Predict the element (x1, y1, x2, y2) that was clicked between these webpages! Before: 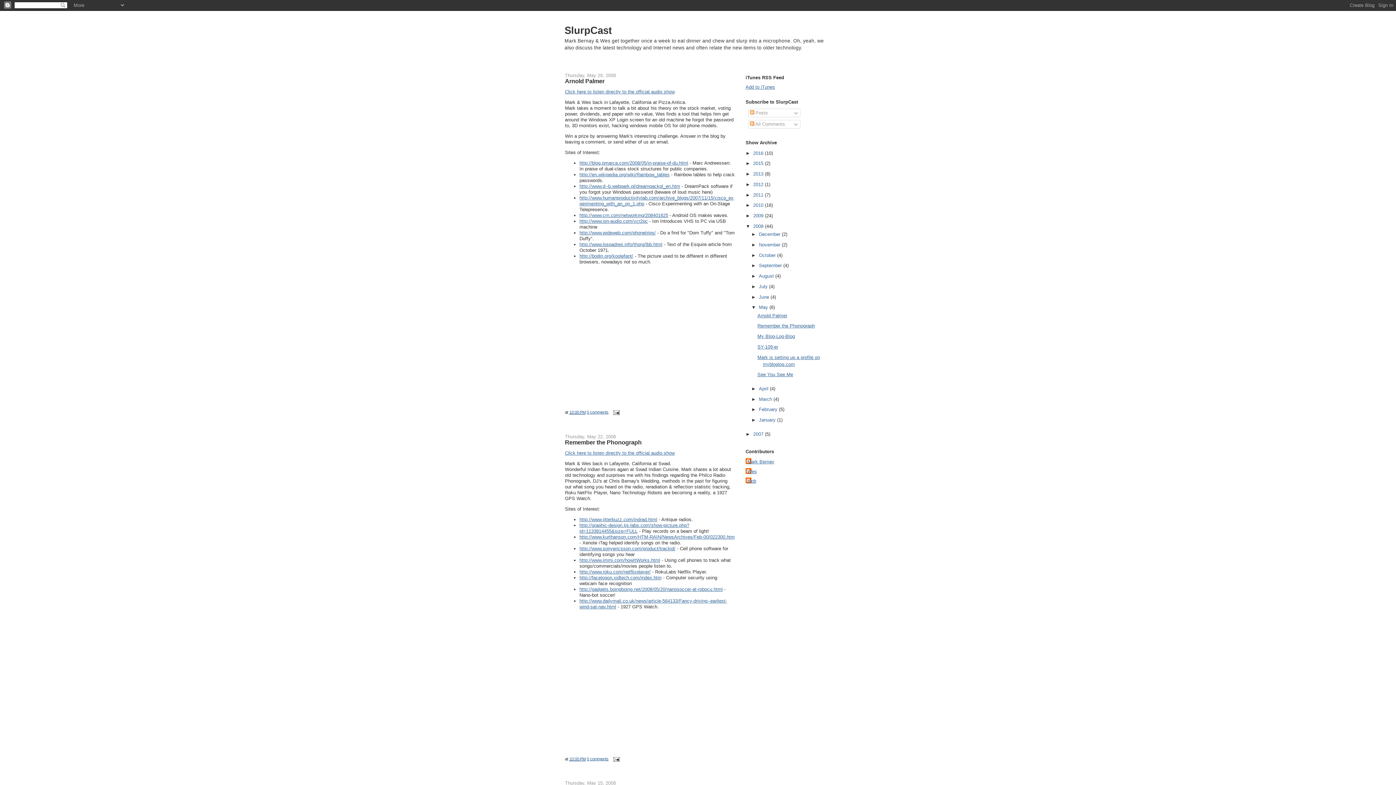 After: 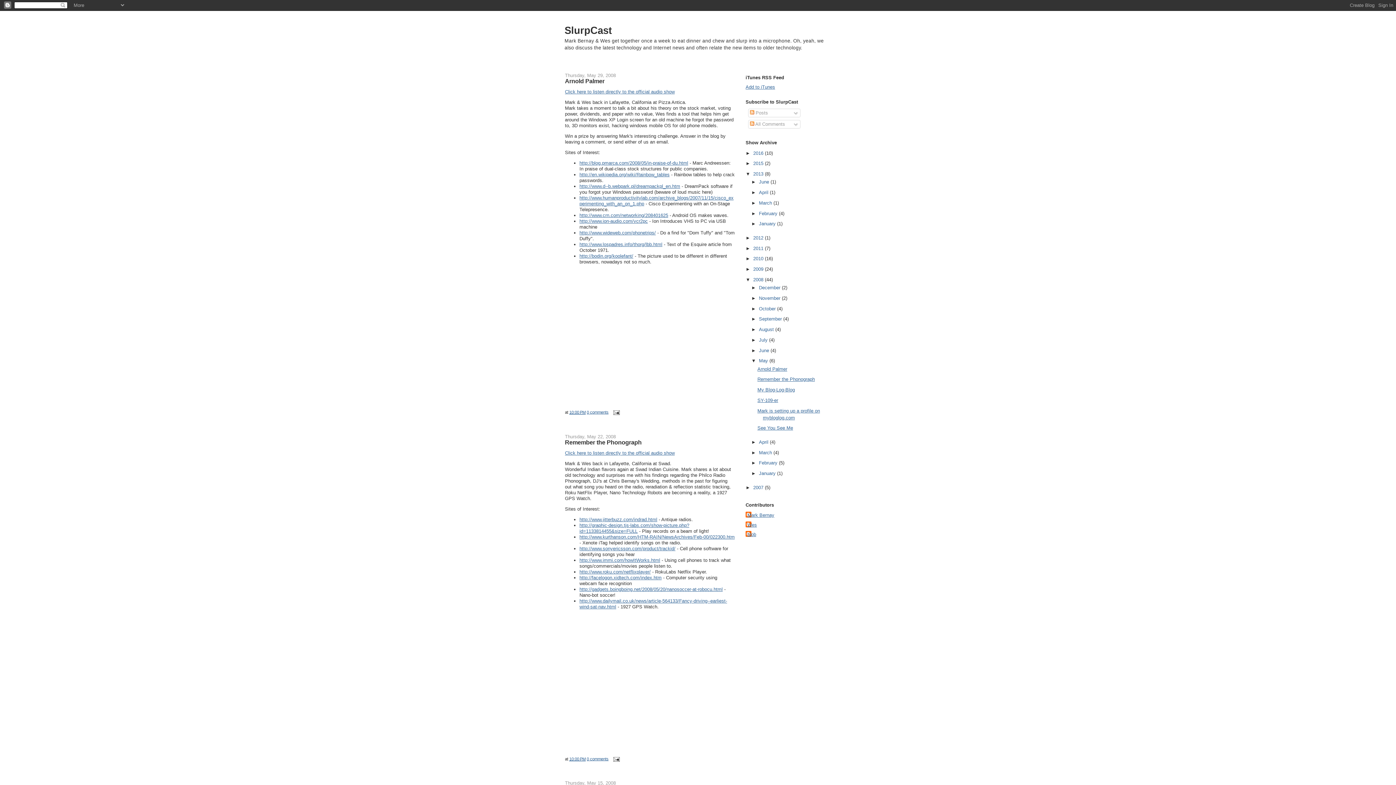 Action: bbox: (745, 171, 753, 176) label: ►  